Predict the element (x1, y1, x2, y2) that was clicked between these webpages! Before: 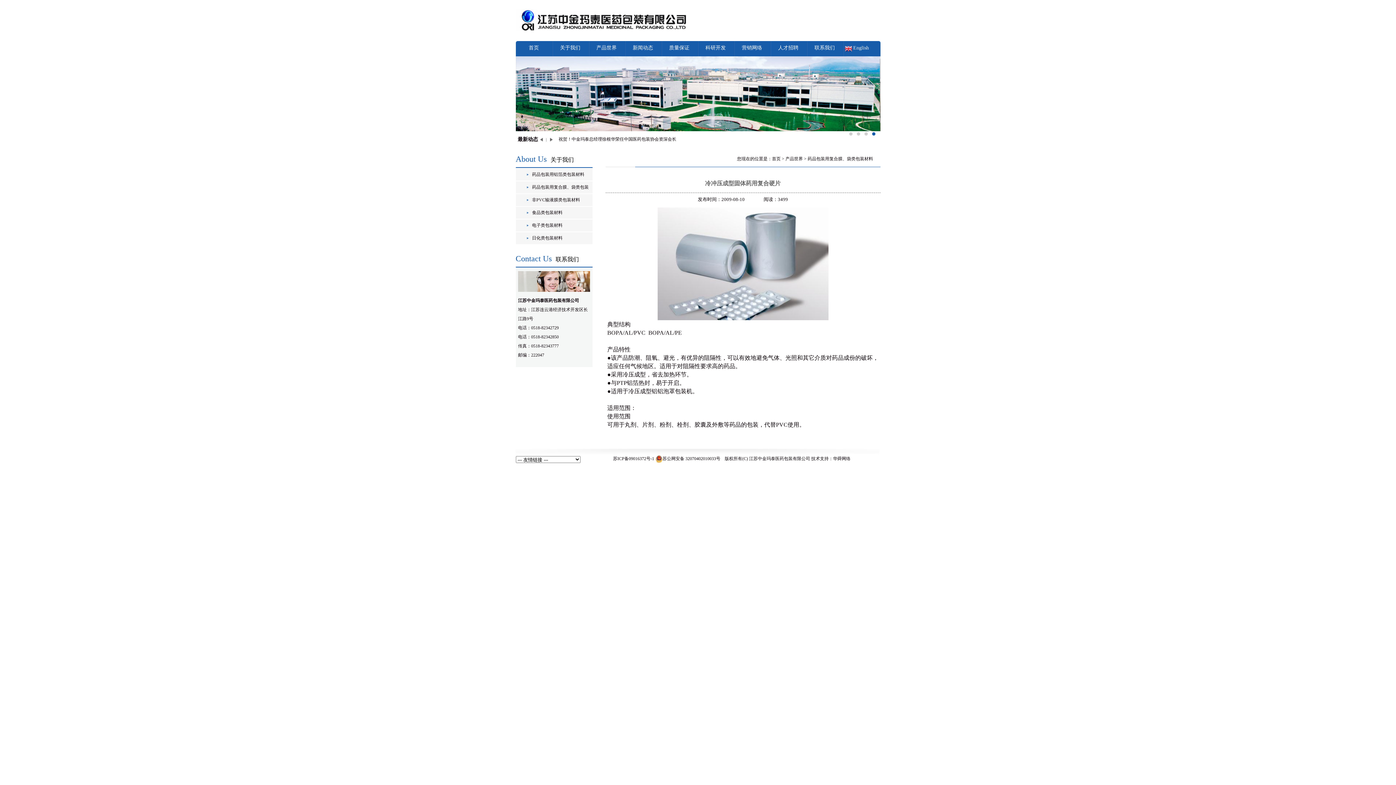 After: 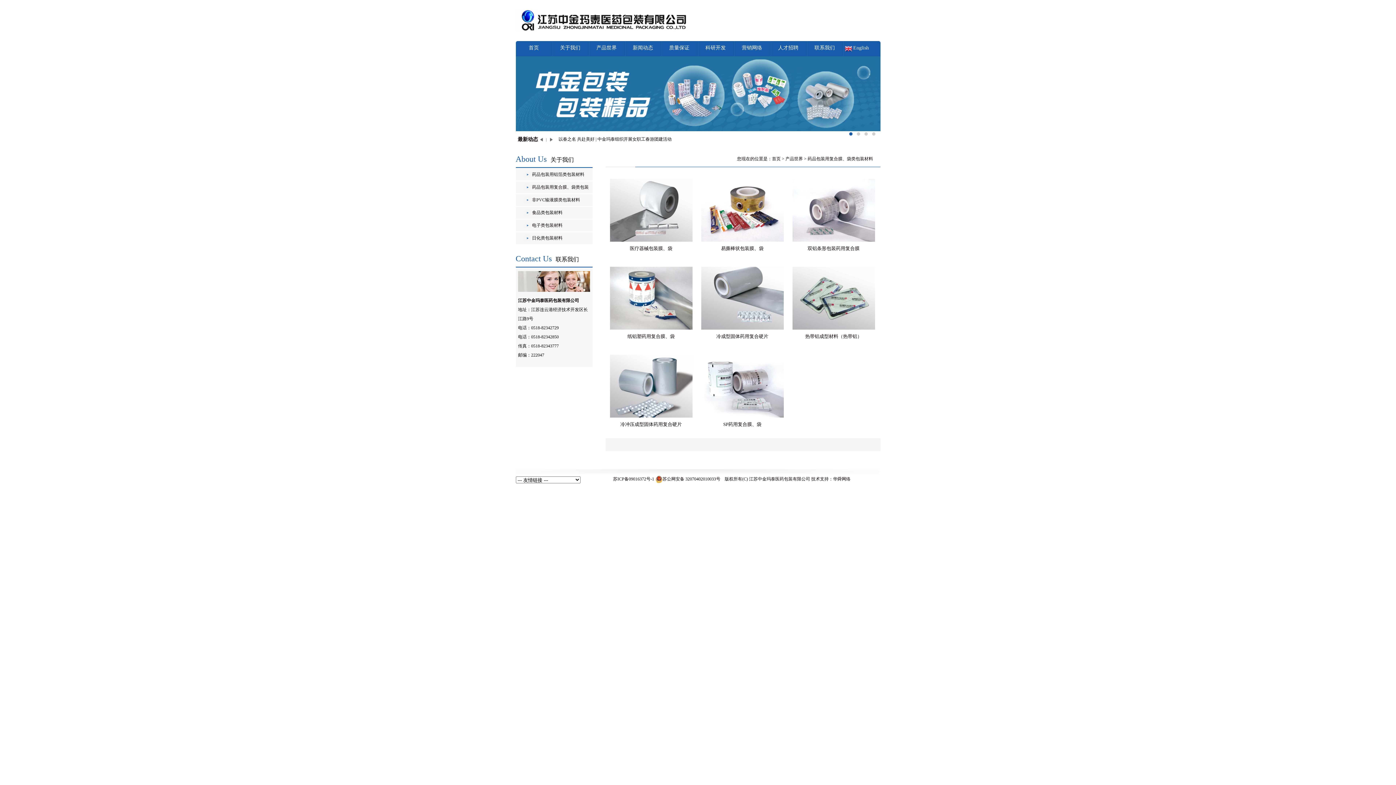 Action: label: 药品包装用复合膜、袋类包装材料 bbox: (807, 156, 873, 161)